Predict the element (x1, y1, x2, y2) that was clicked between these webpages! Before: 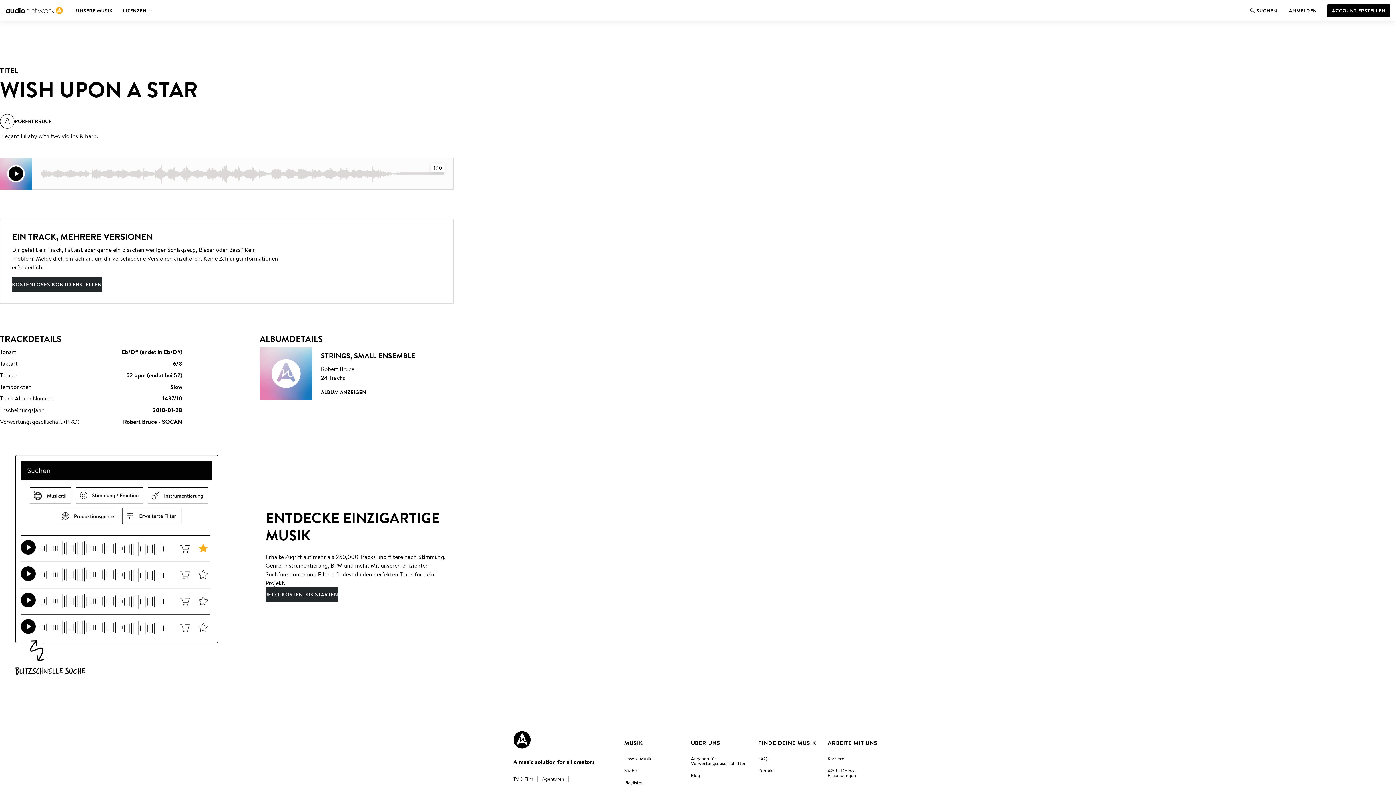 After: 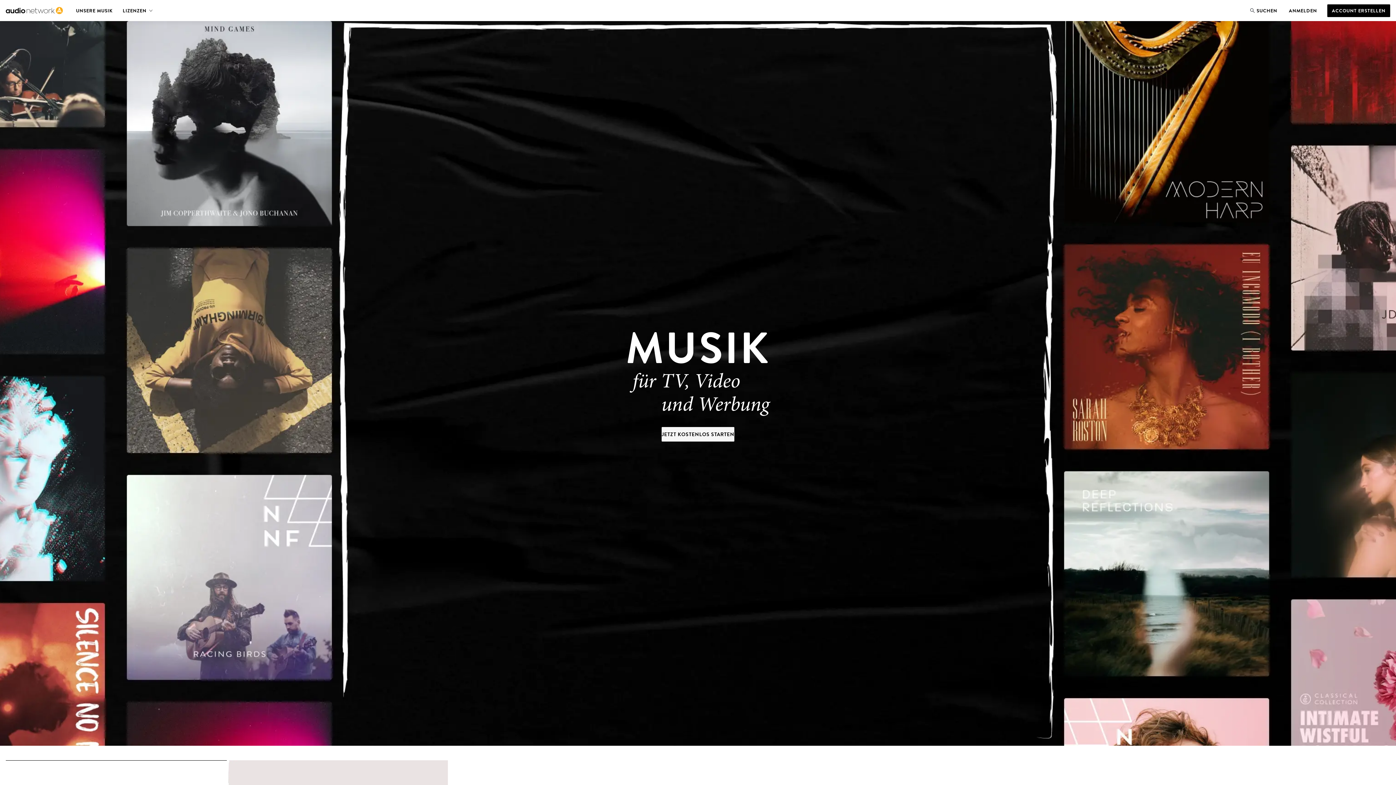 Action: label: Audio Network Roundel Logo bbox: (513, 731, 530, 749)